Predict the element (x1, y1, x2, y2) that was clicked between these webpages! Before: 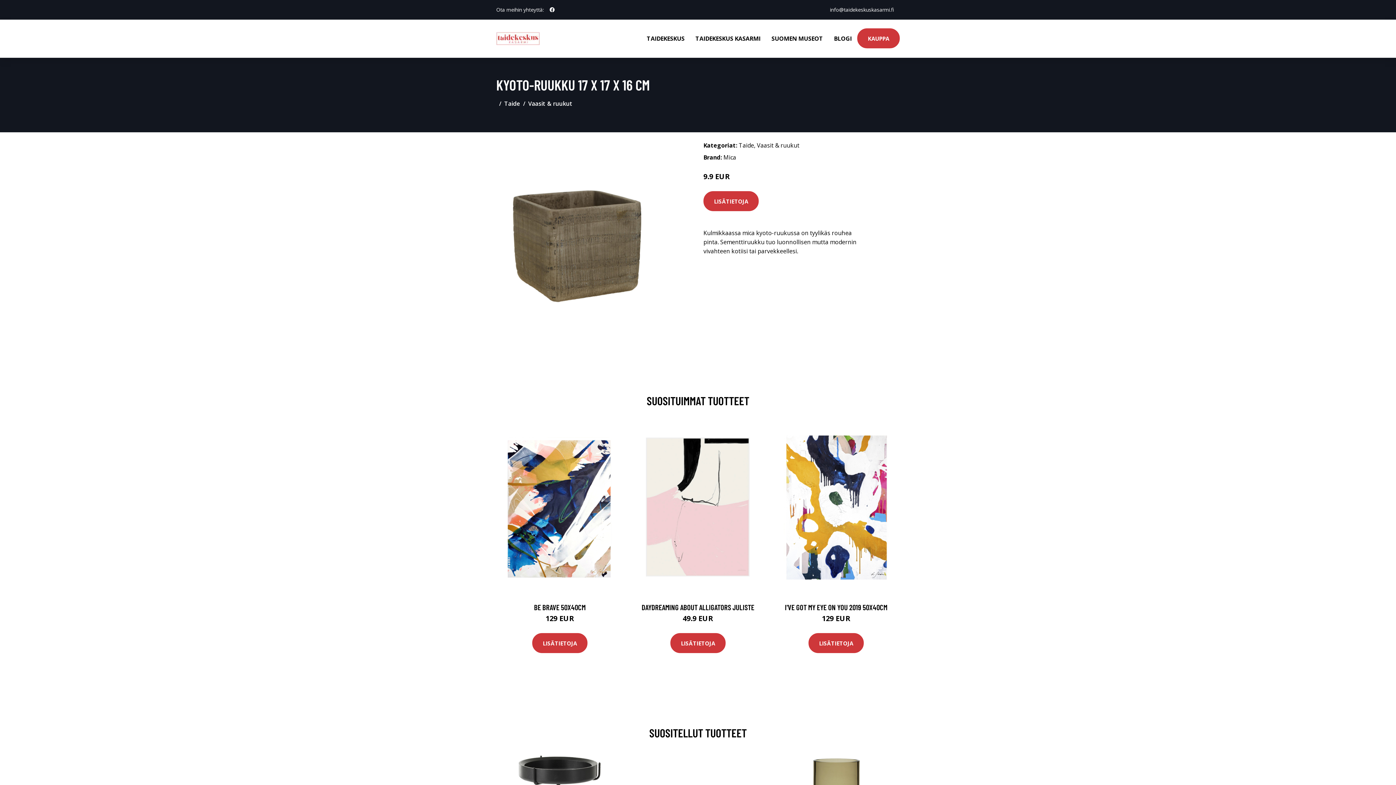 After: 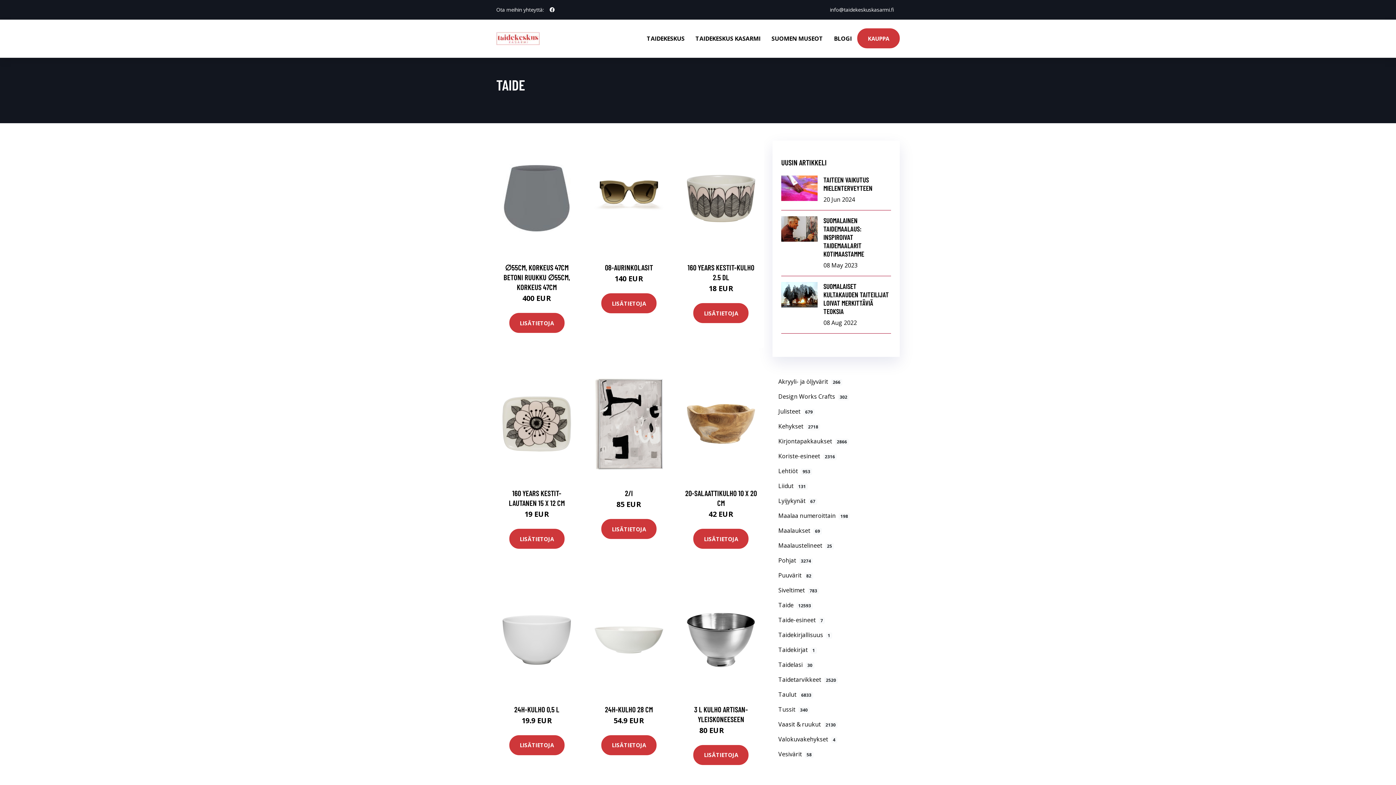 Action: bbox: (738, 141, 754, 149) label: Taide